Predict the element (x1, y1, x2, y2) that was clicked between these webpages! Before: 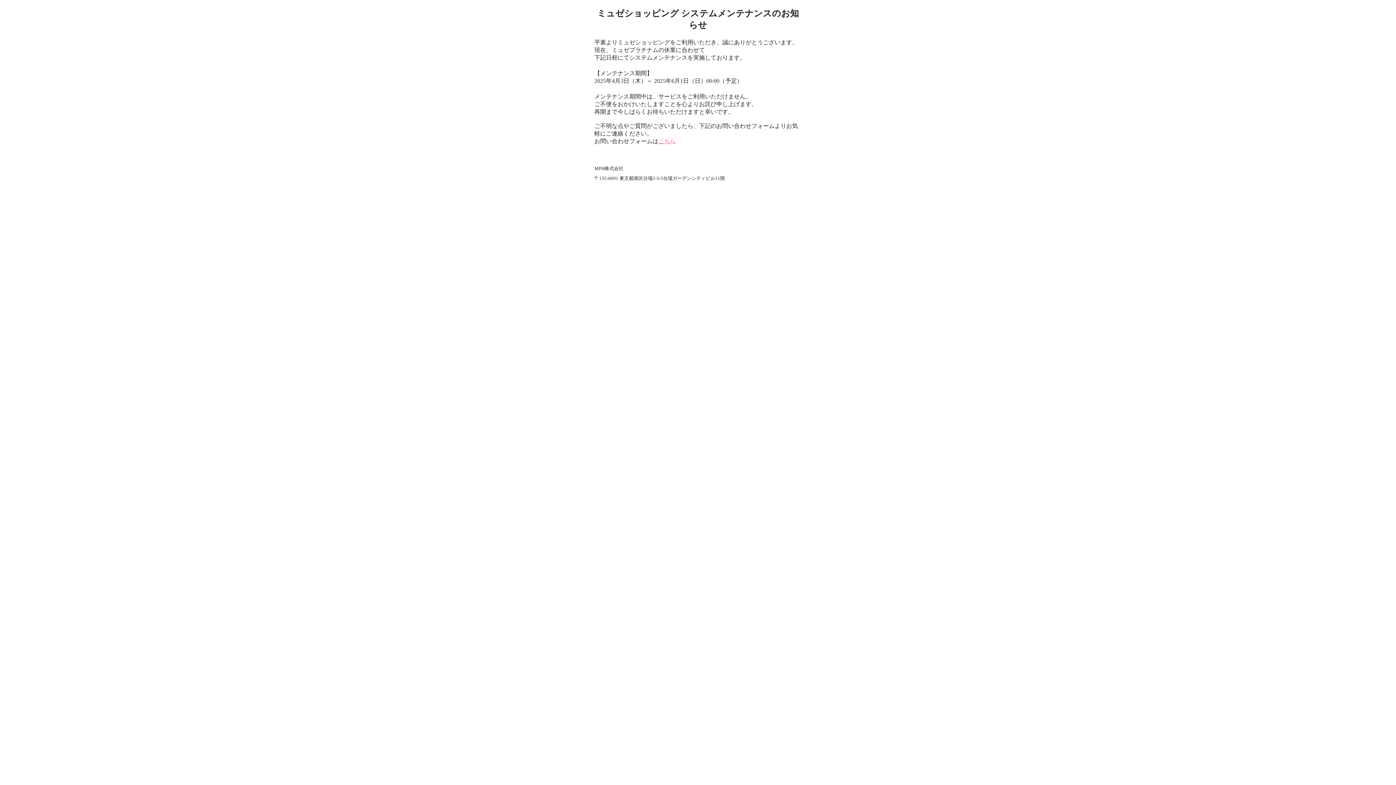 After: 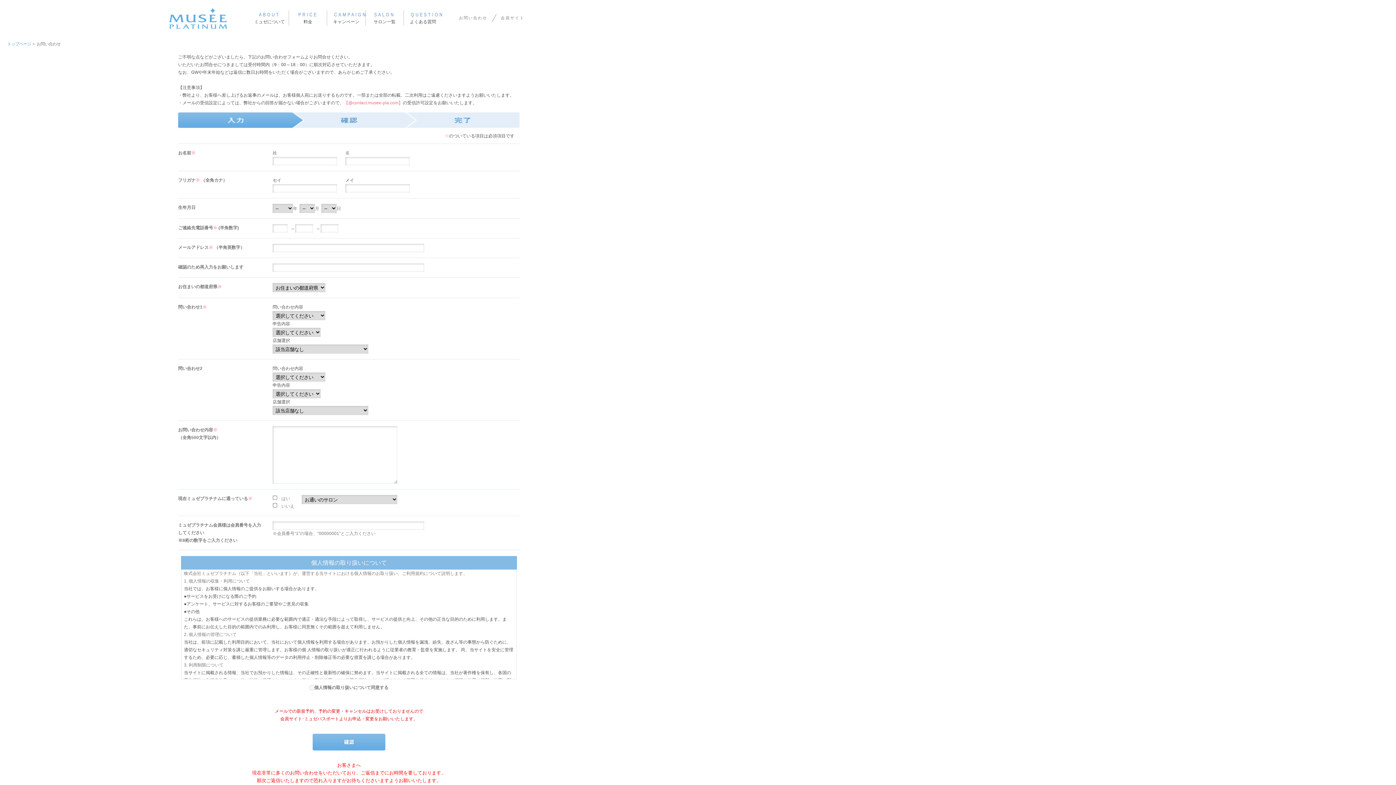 Action: label: こちら bbox: (658, 138, 676, 144)